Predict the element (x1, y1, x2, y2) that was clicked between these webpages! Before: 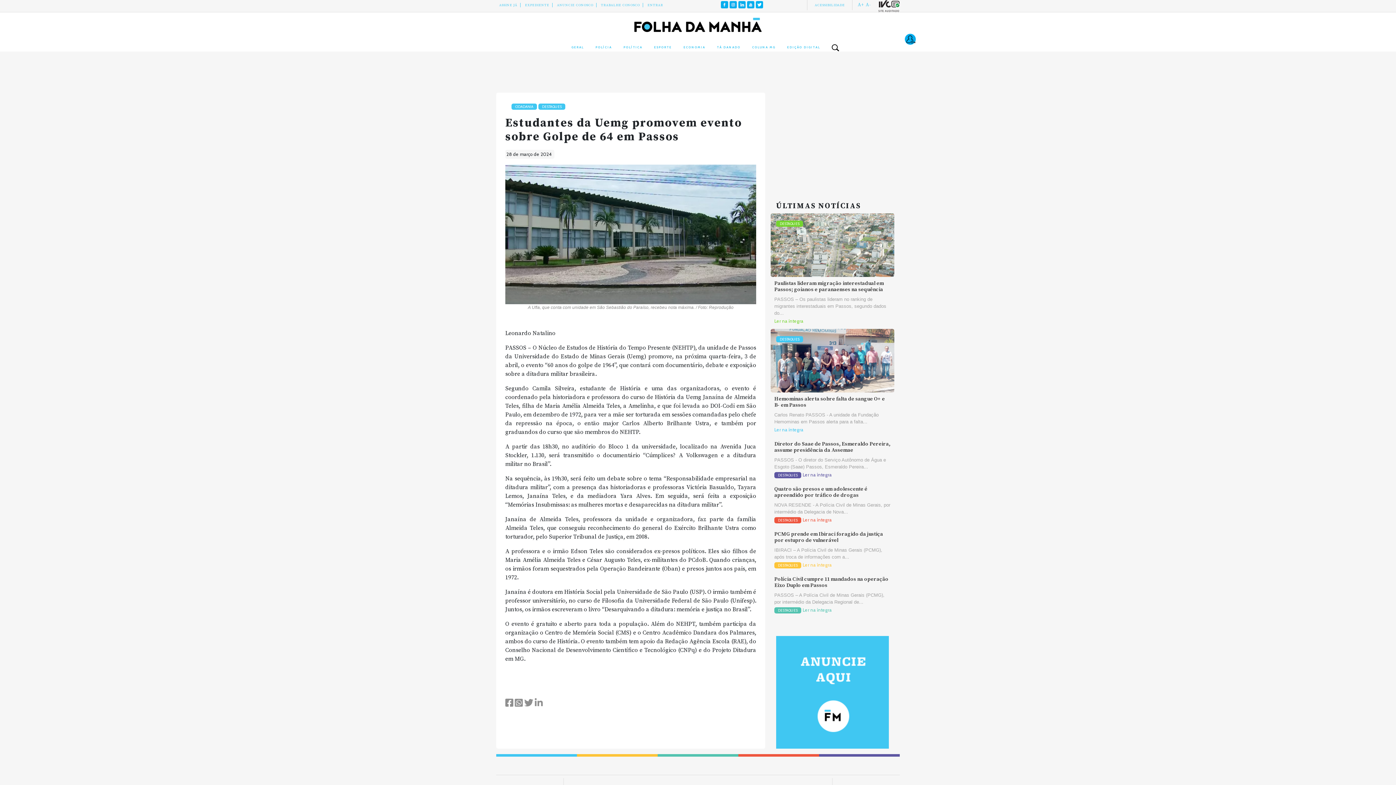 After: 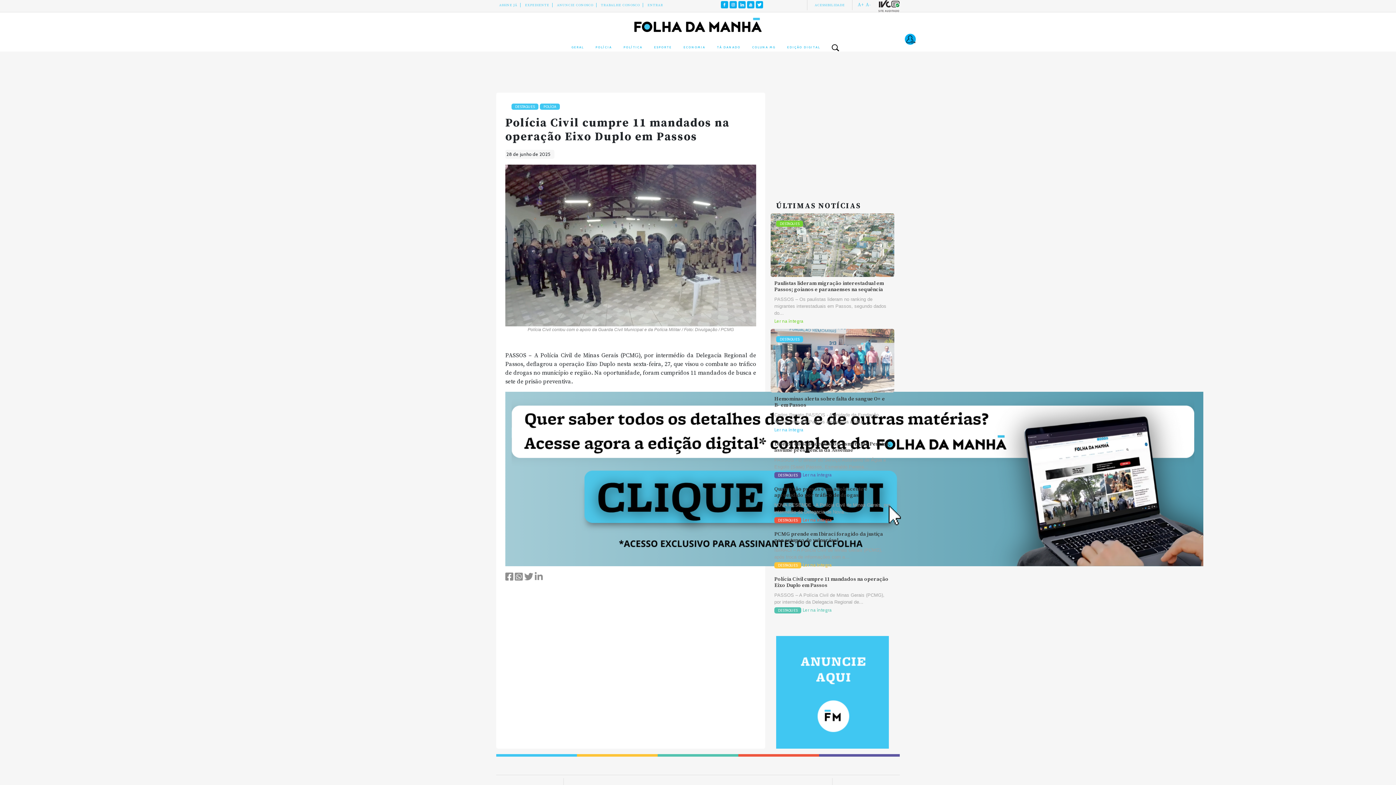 Action: label: Ler na íntegra bbox: (802, 607, 832, 613)